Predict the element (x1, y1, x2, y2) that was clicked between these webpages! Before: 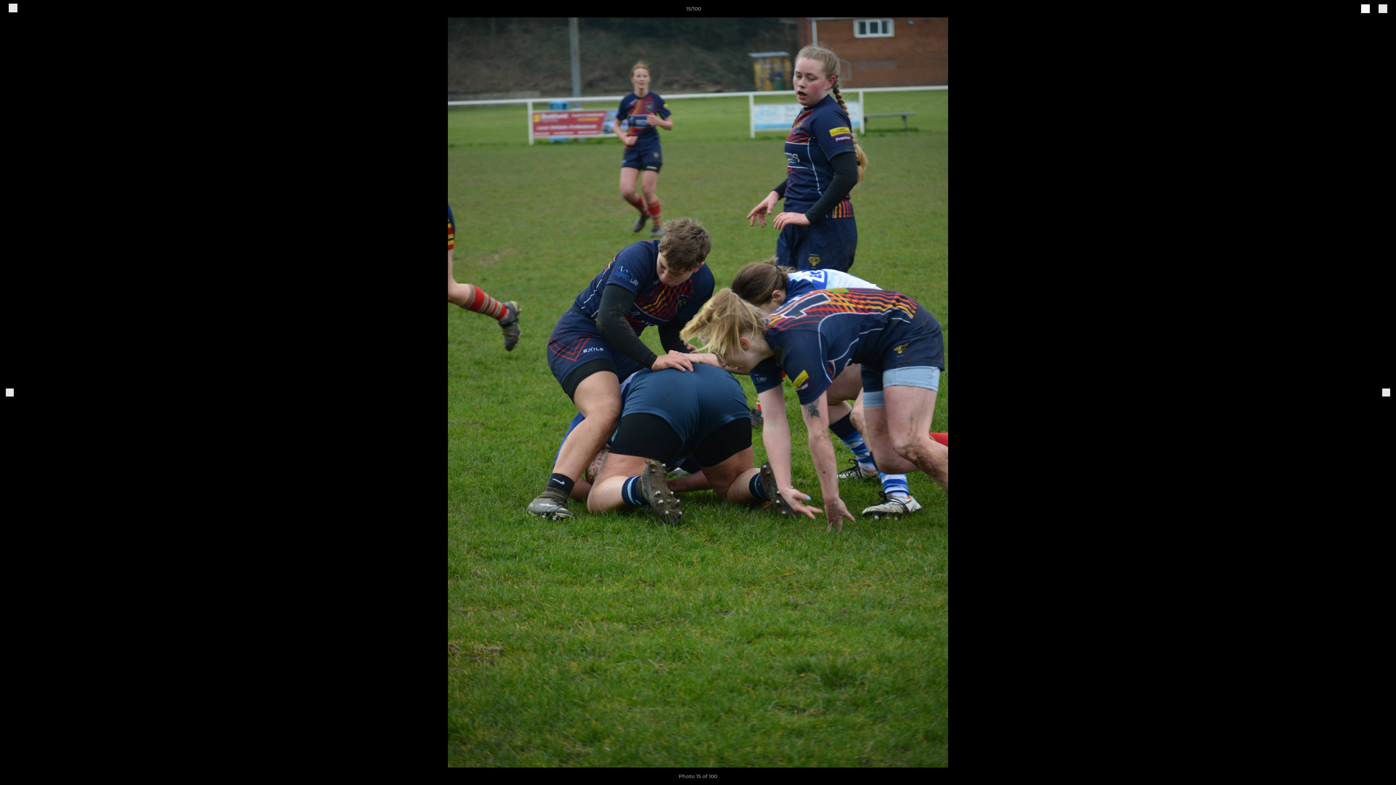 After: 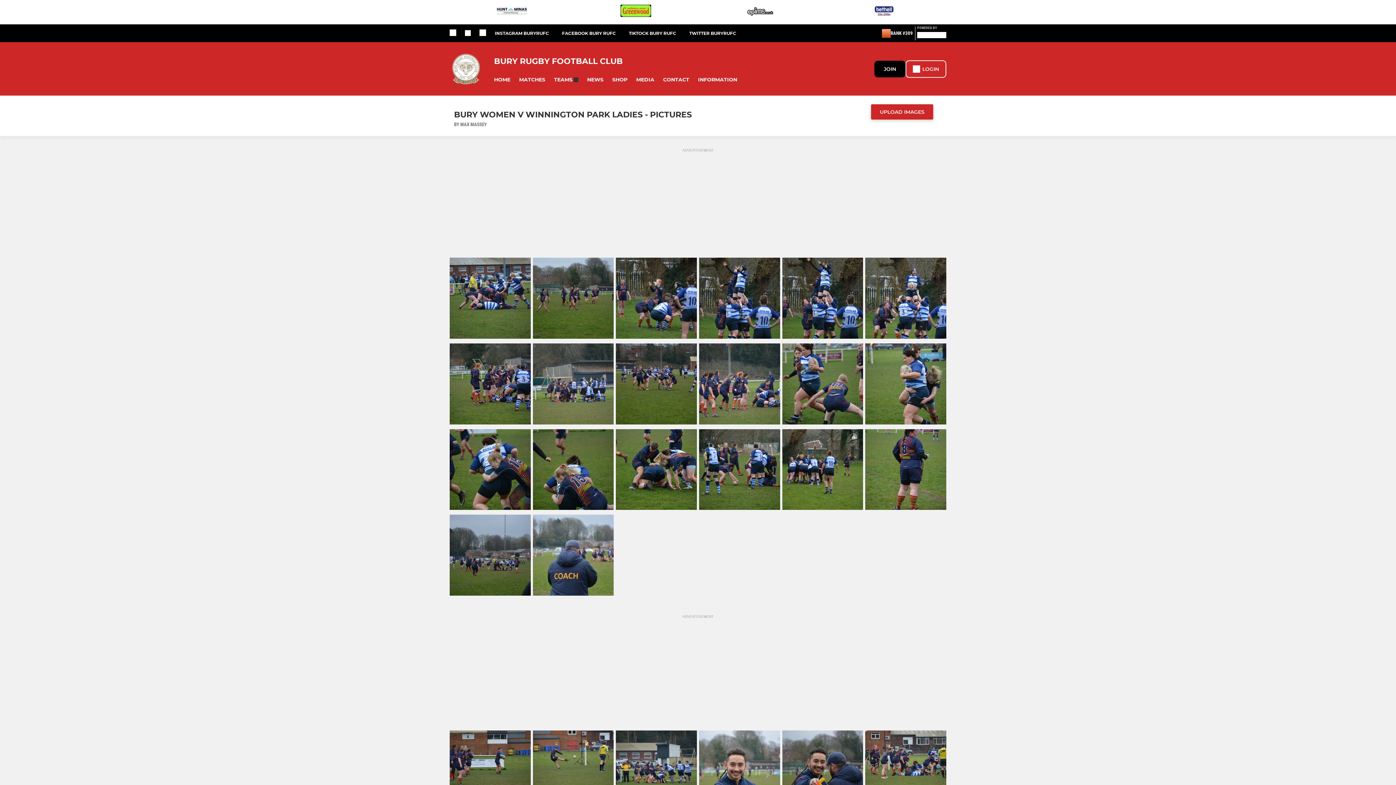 Action: bbox: (8, 3, 17, 13)